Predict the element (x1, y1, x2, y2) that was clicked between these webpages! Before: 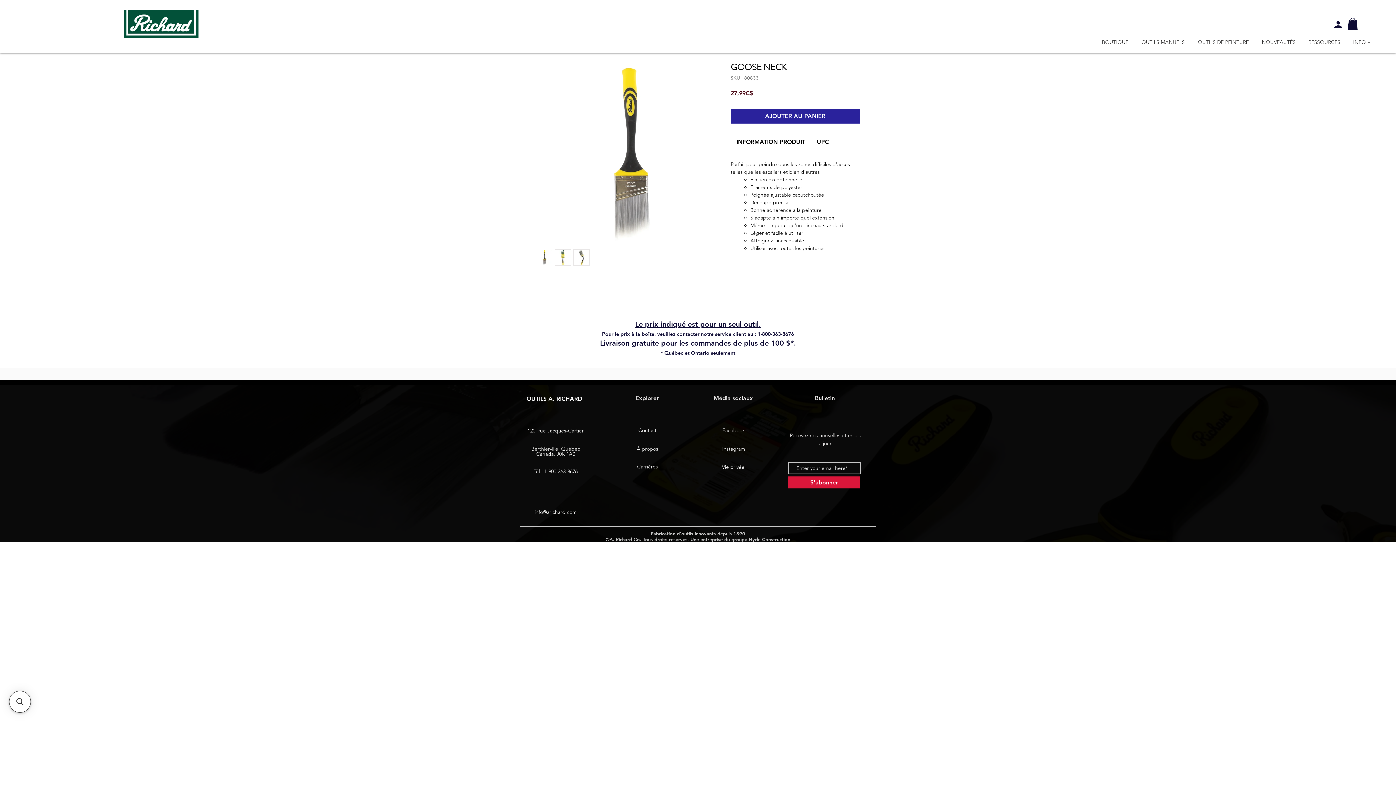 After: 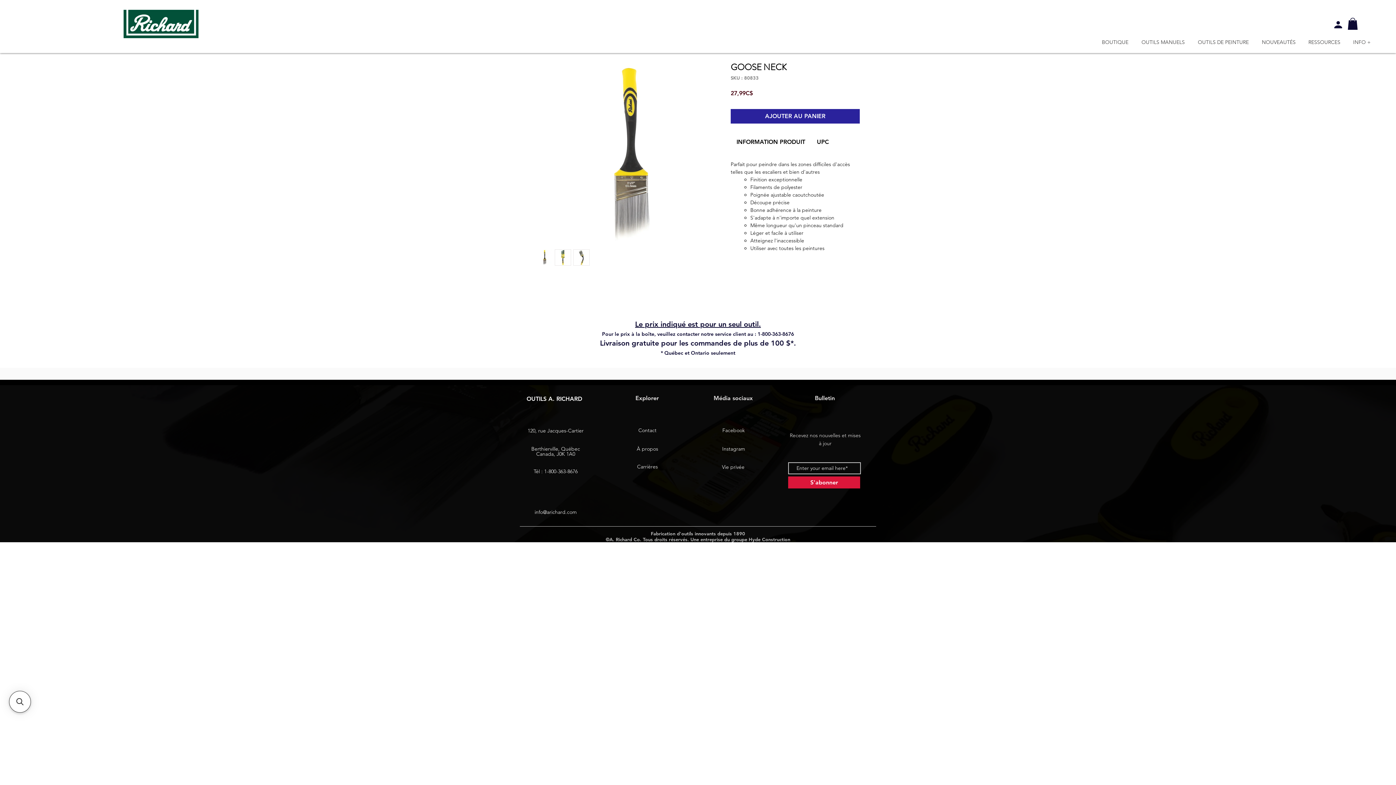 Action: label: RESSOURCES bbox: (1303, 34, 1348, 50)